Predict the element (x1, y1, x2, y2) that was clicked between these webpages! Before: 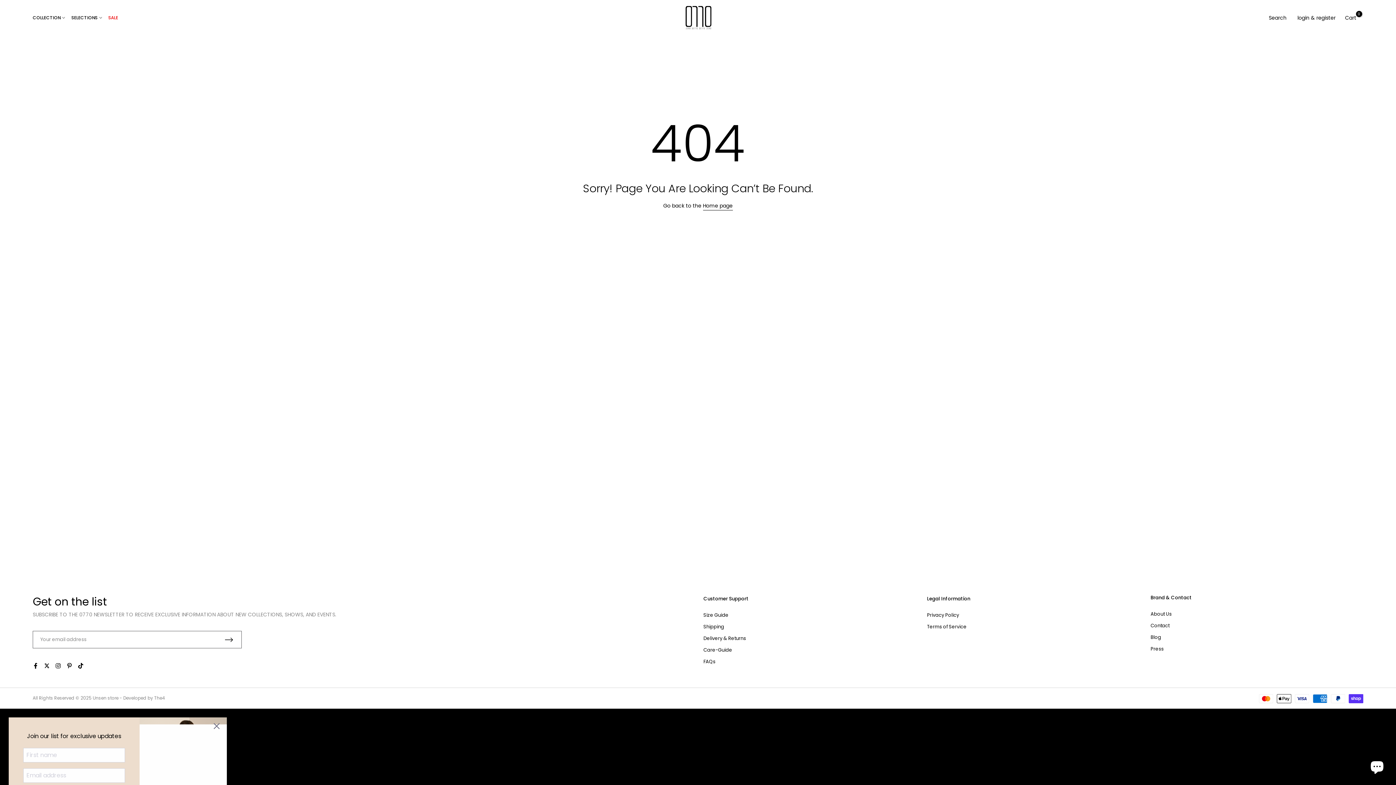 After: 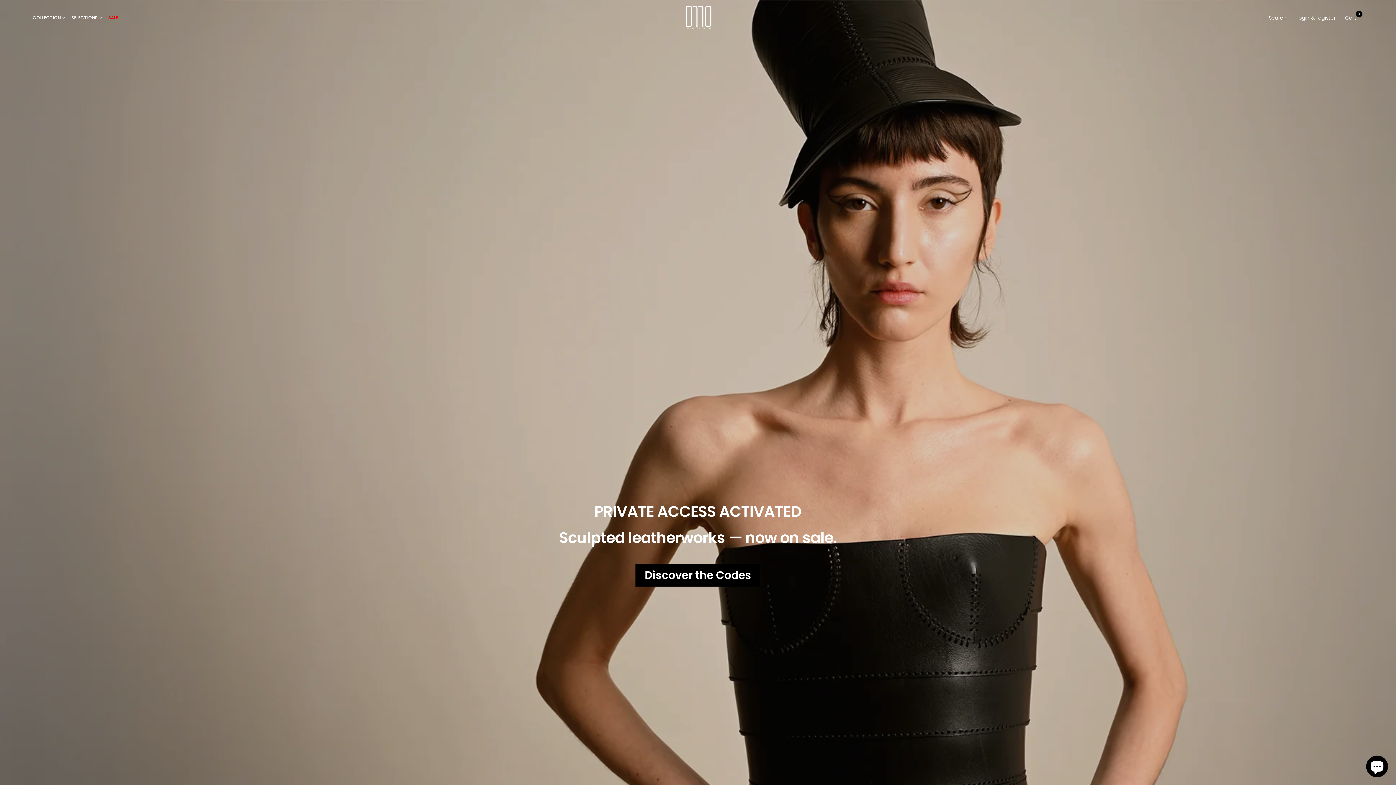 Action: bbox: (679, 0, 716, 34)